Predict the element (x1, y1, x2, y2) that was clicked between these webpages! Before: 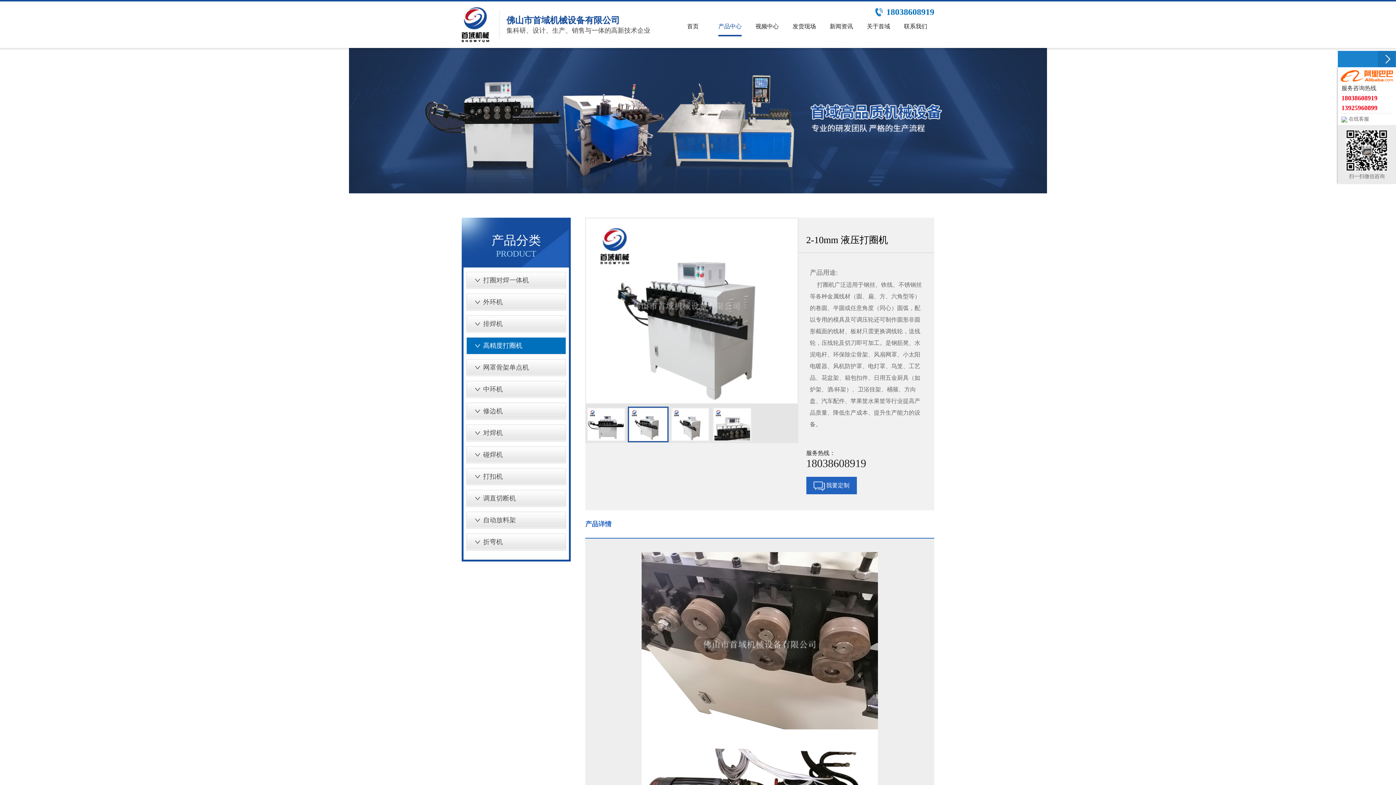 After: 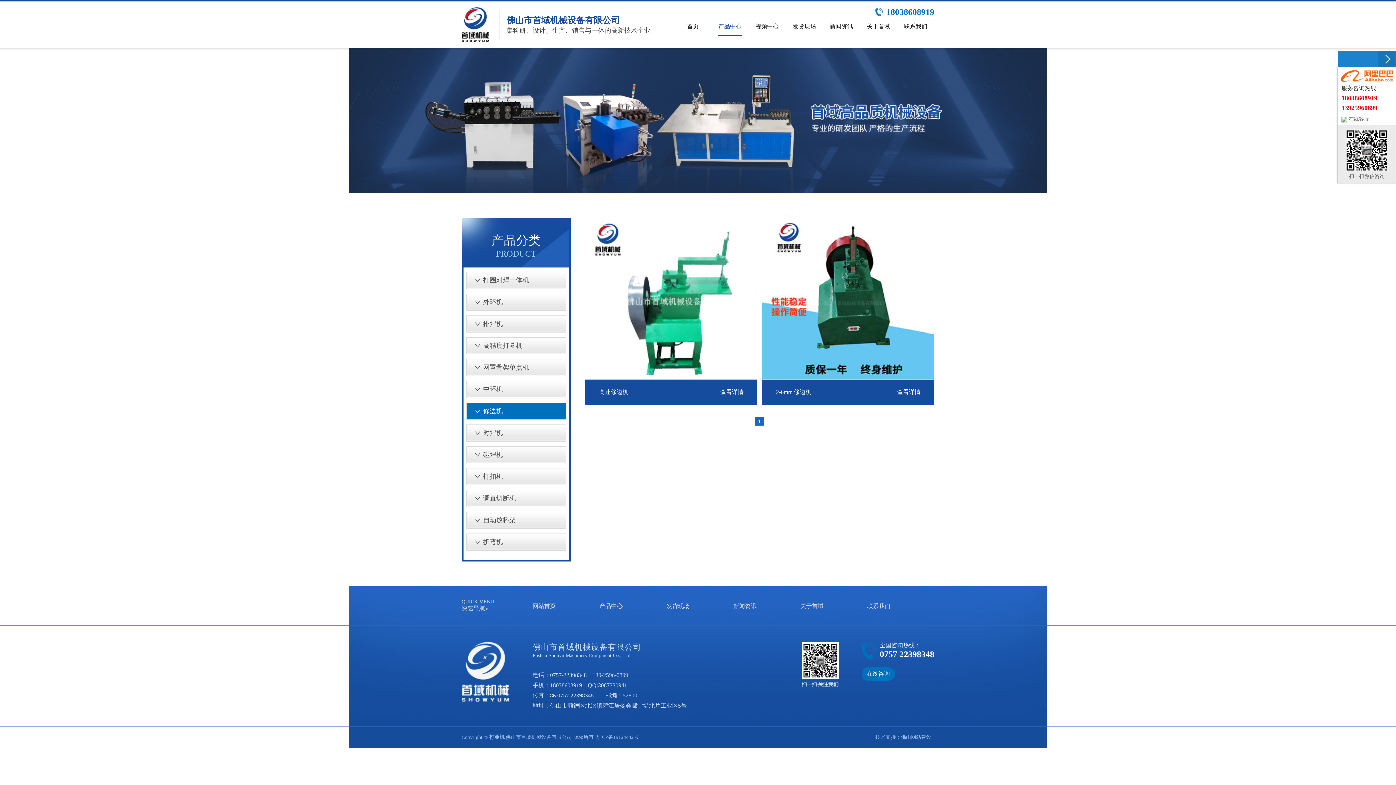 Action: bbox: (466, 403, 565, 419) label: >修边机